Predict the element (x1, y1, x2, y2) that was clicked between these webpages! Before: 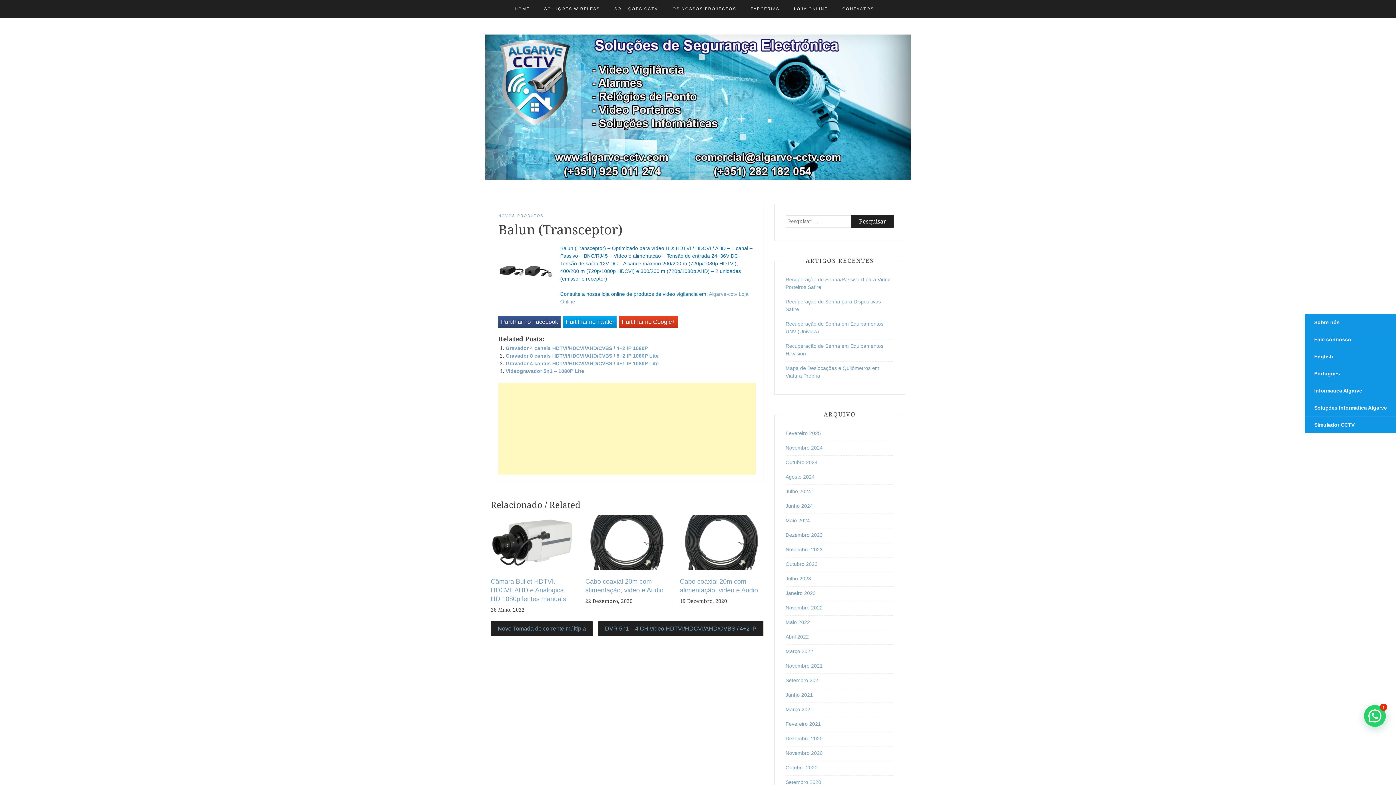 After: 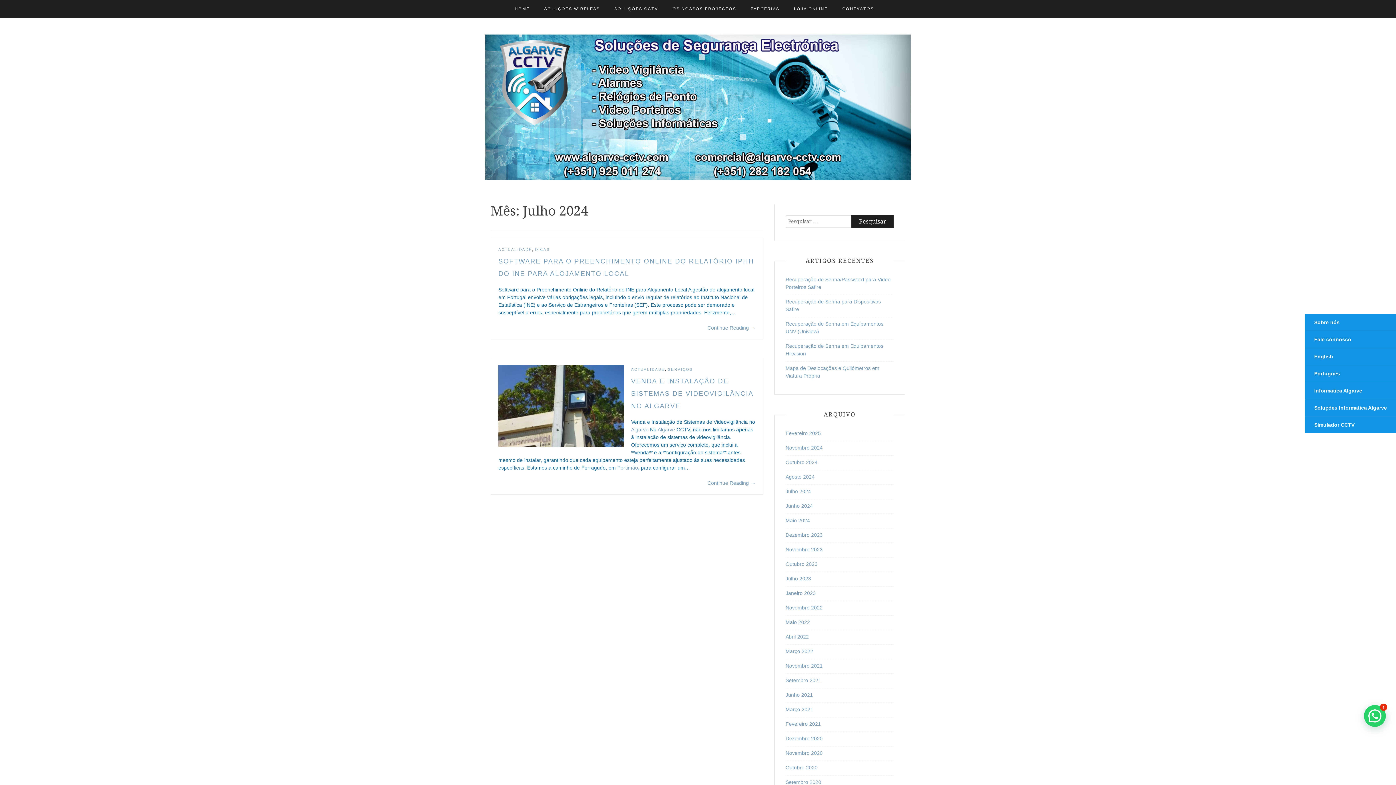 Action: label: Julho 2024 bbox: (785, 488, 811, 494)